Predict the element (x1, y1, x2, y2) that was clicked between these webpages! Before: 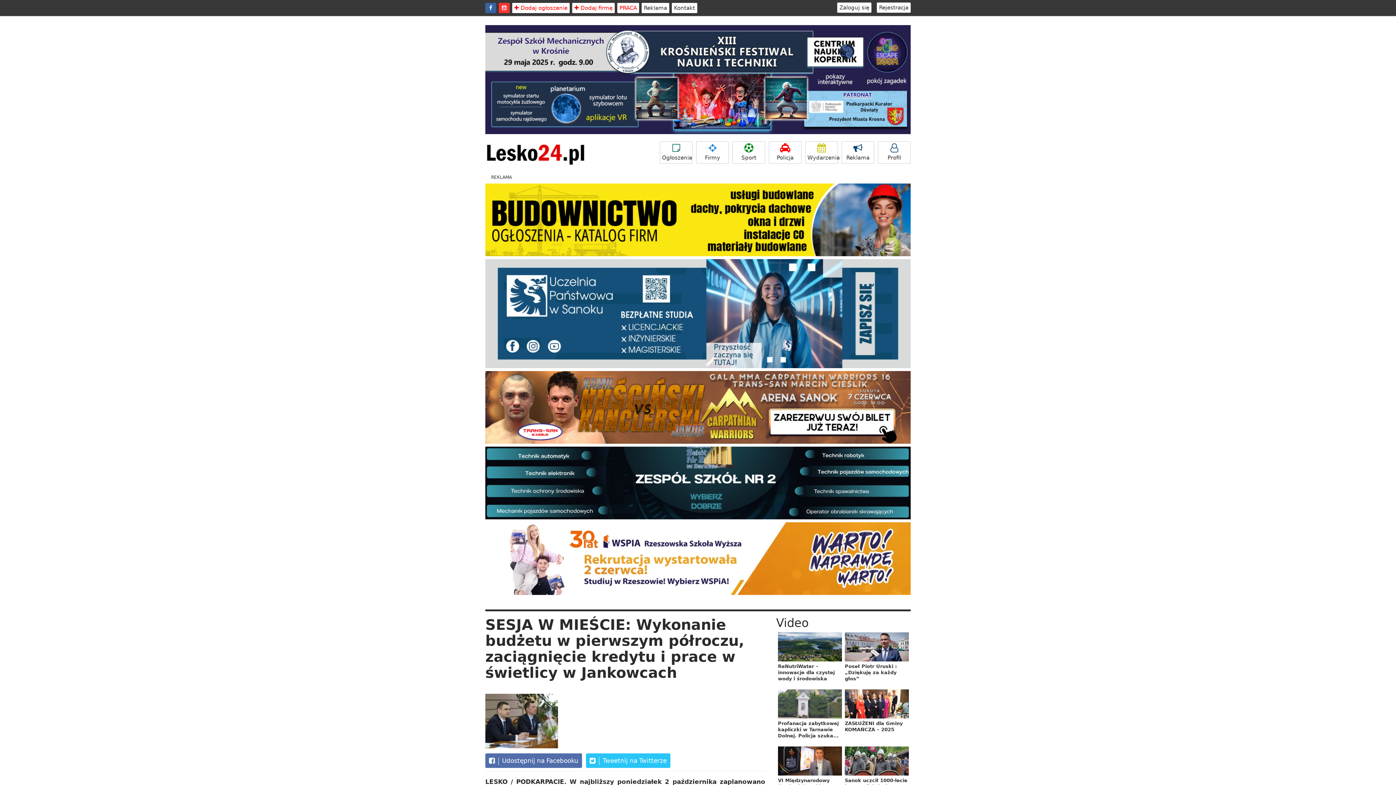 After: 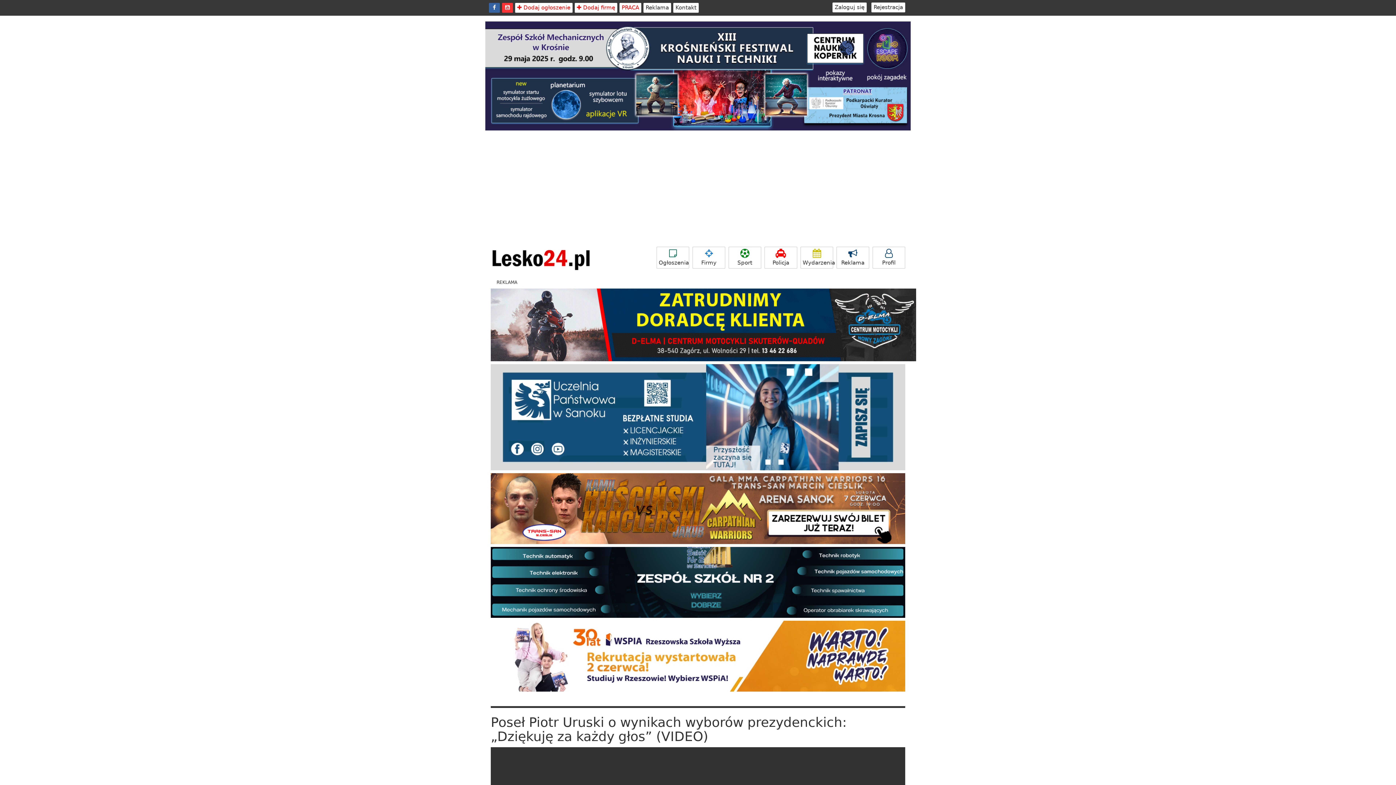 Action: bbox: (845, 643, 909, 650)